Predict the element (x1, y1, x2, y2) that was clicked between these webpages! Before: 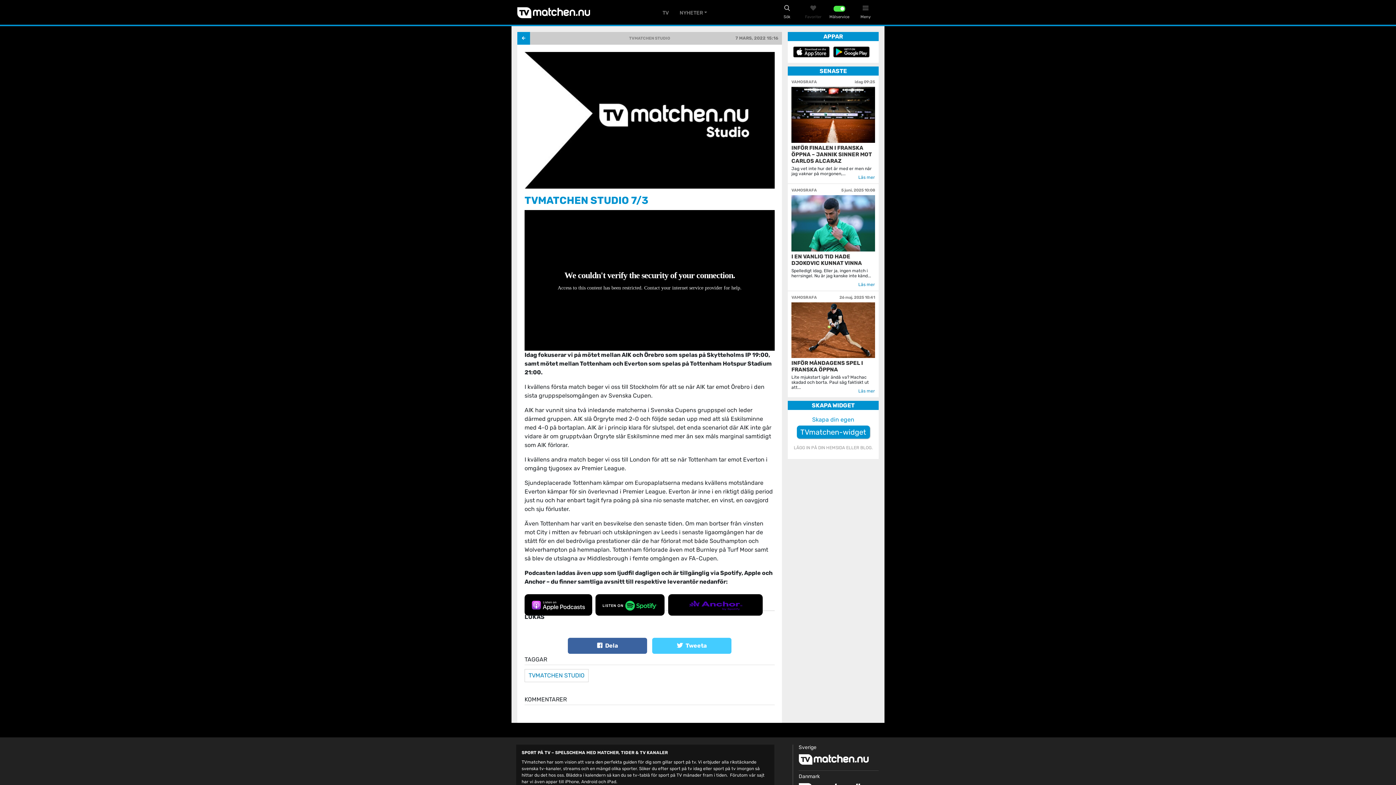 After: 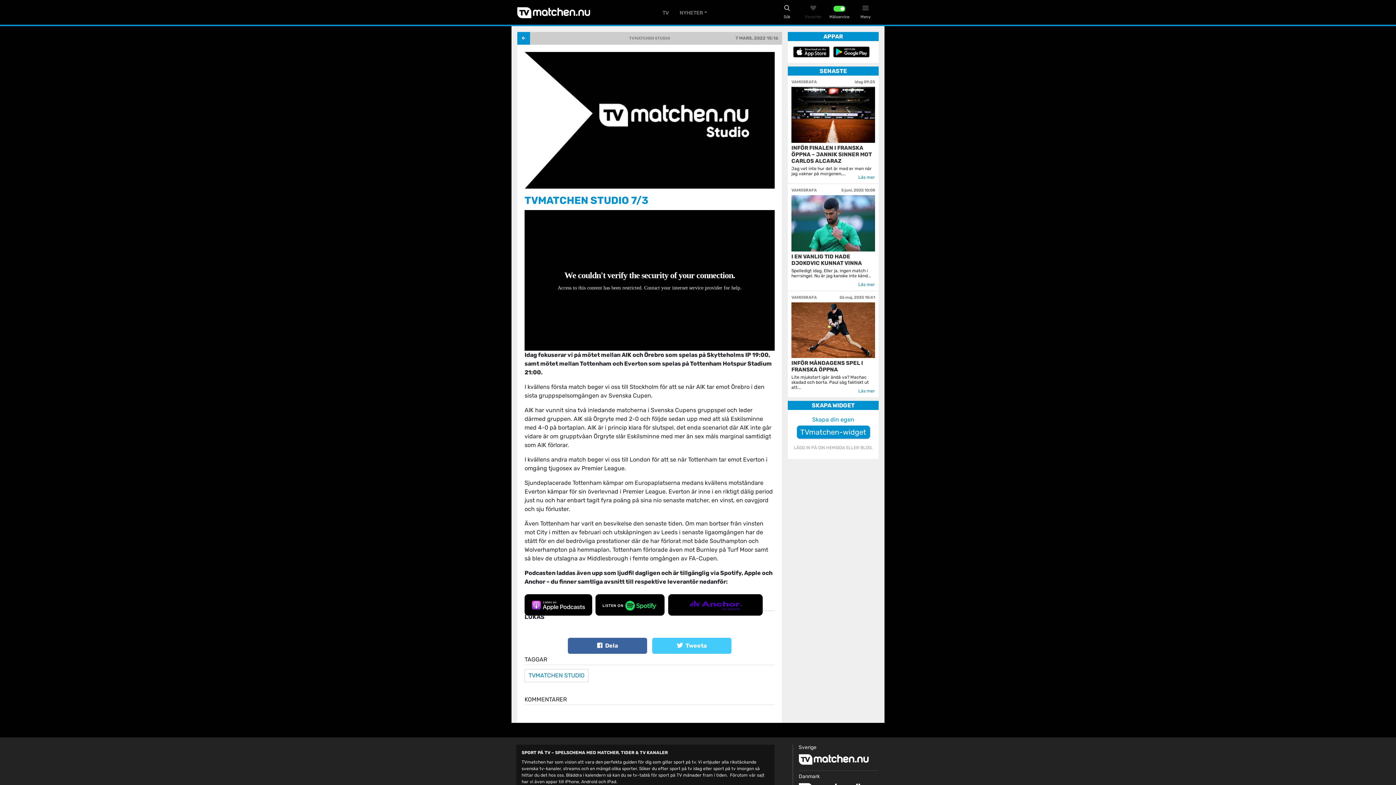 Action: label: tvmatchen.nu bbox: (798, 754, 878, 765)